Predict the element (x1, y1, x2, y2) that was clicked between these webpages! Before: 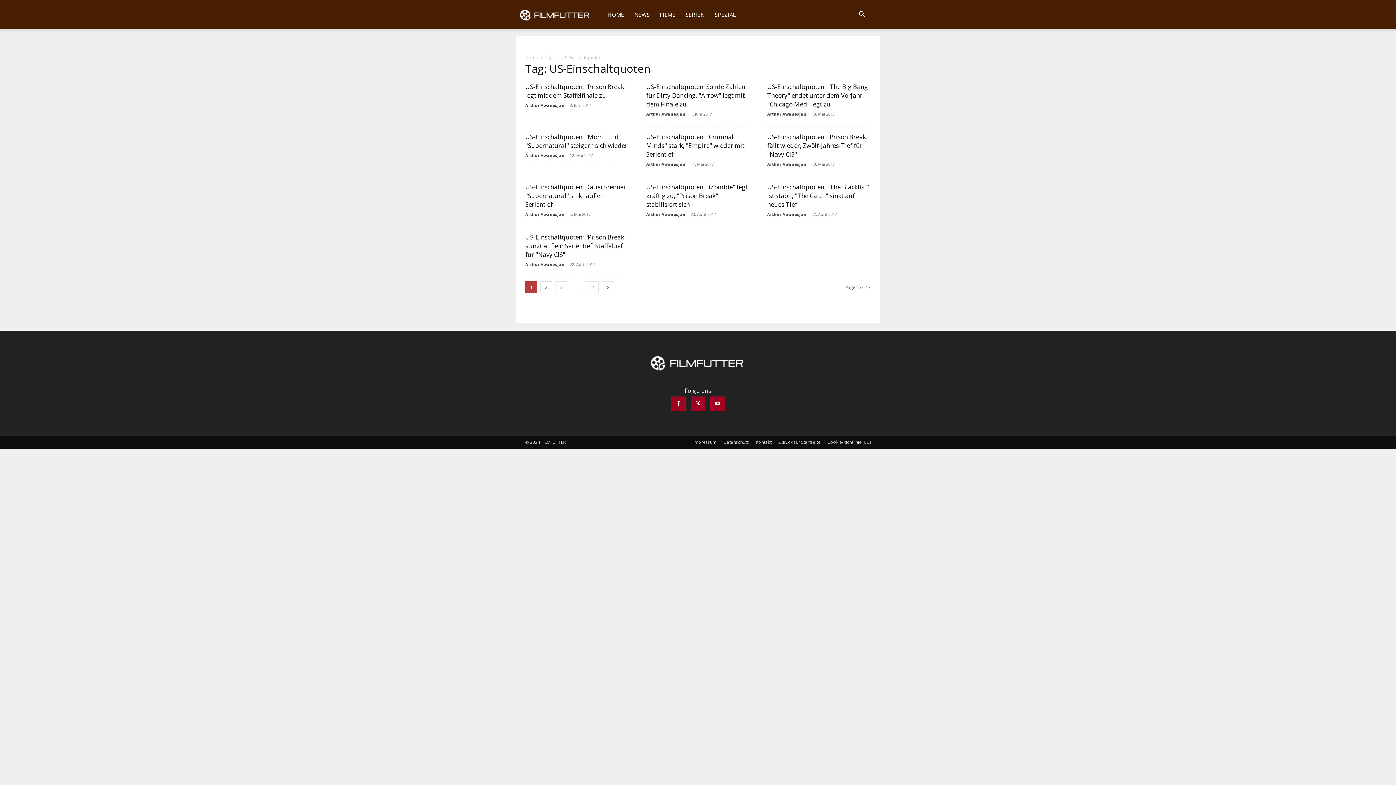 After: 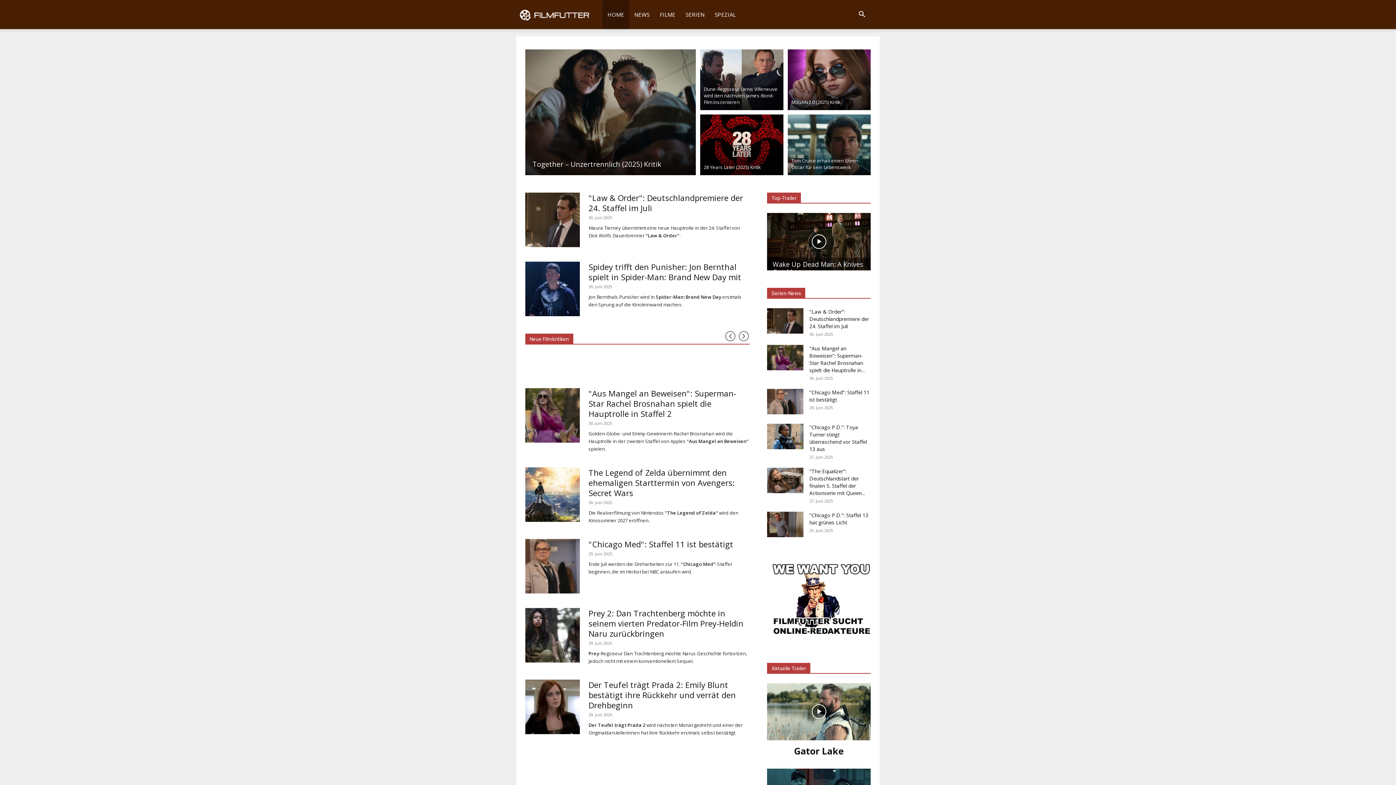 Action: label: Zurück zur Startseite bbox: (778, 439, 820, 445)